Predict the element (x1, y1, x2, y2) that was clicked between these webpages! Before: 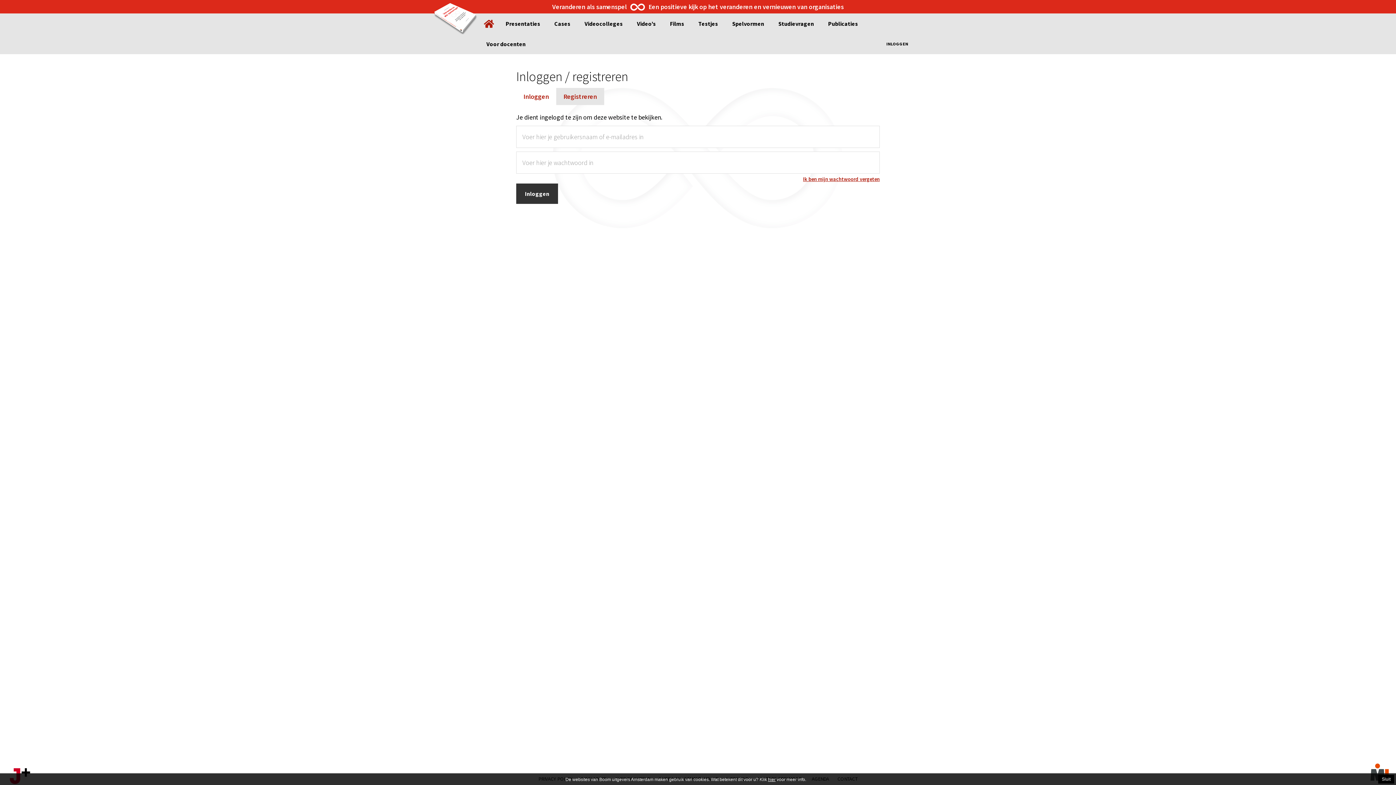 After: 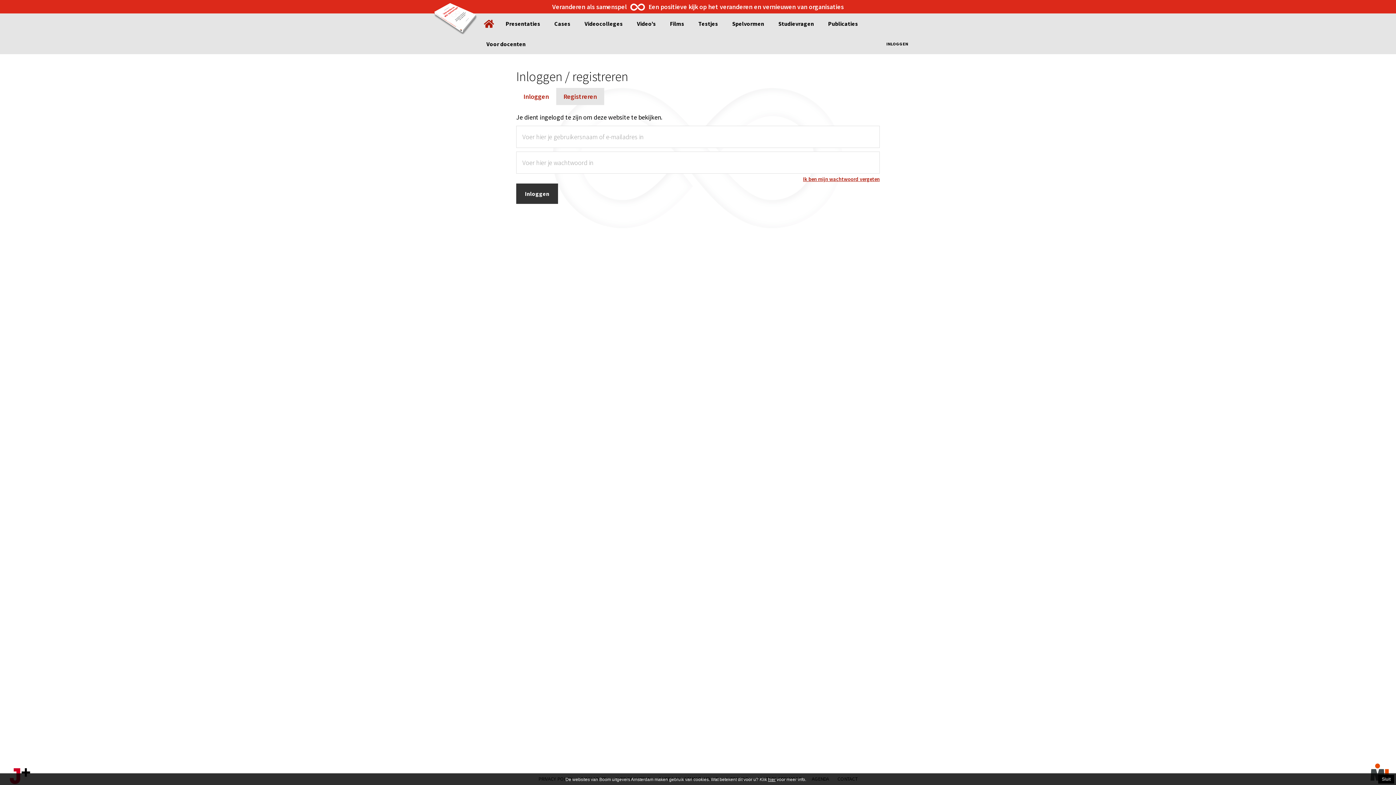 Action: bbox: (1370, 764, 1389, 781)